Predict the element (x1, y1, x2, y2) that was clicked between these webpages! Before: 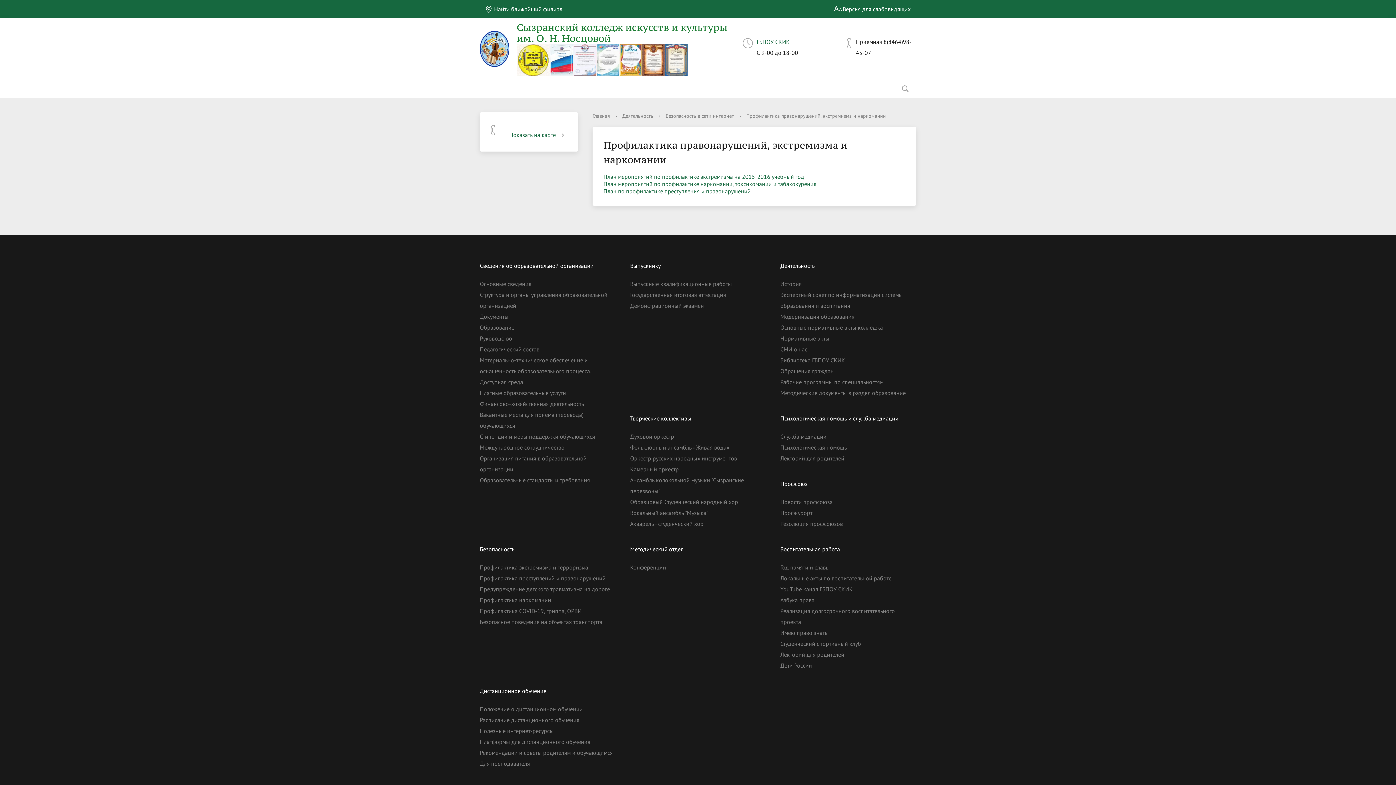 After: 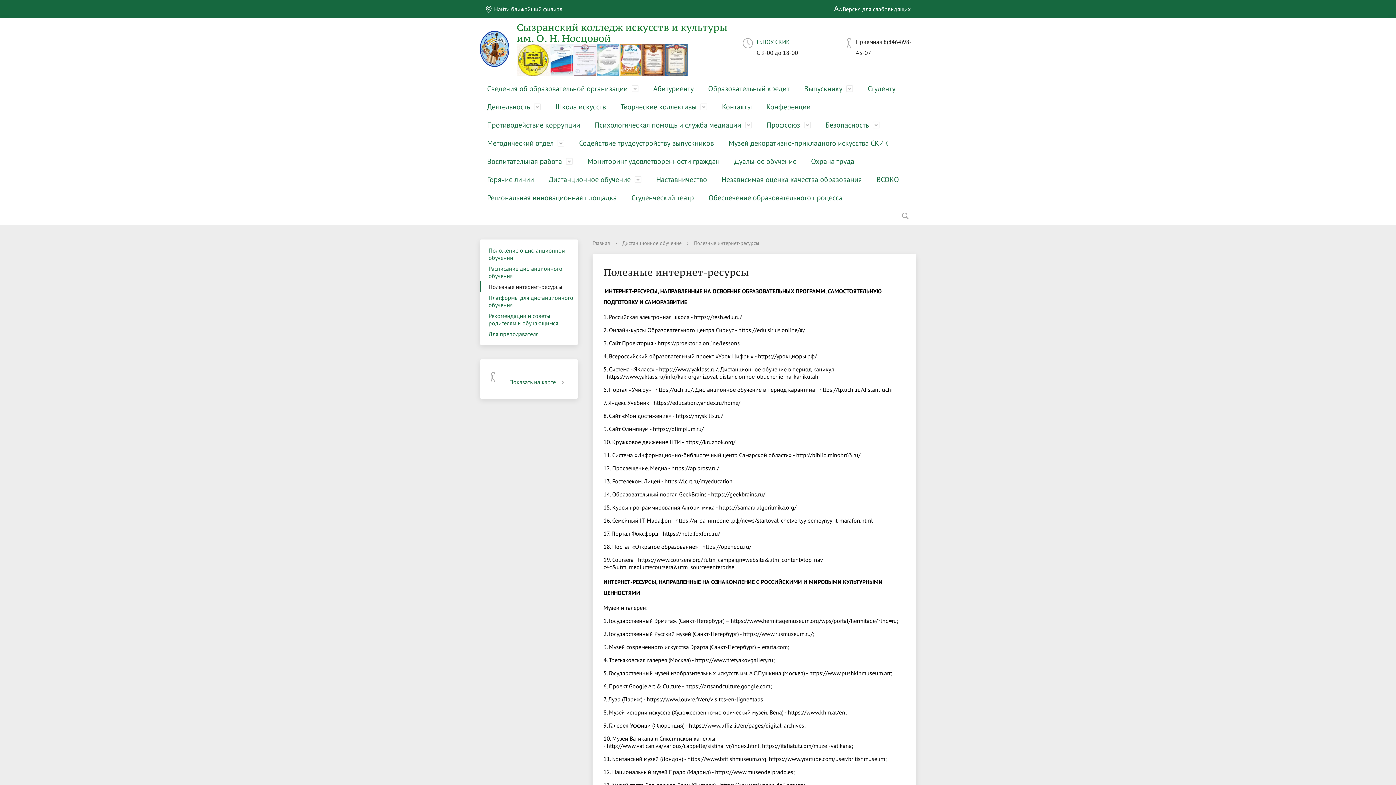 Action: bbox: (480, 727, 553, 735) label: Полезные интернет-ресурсы